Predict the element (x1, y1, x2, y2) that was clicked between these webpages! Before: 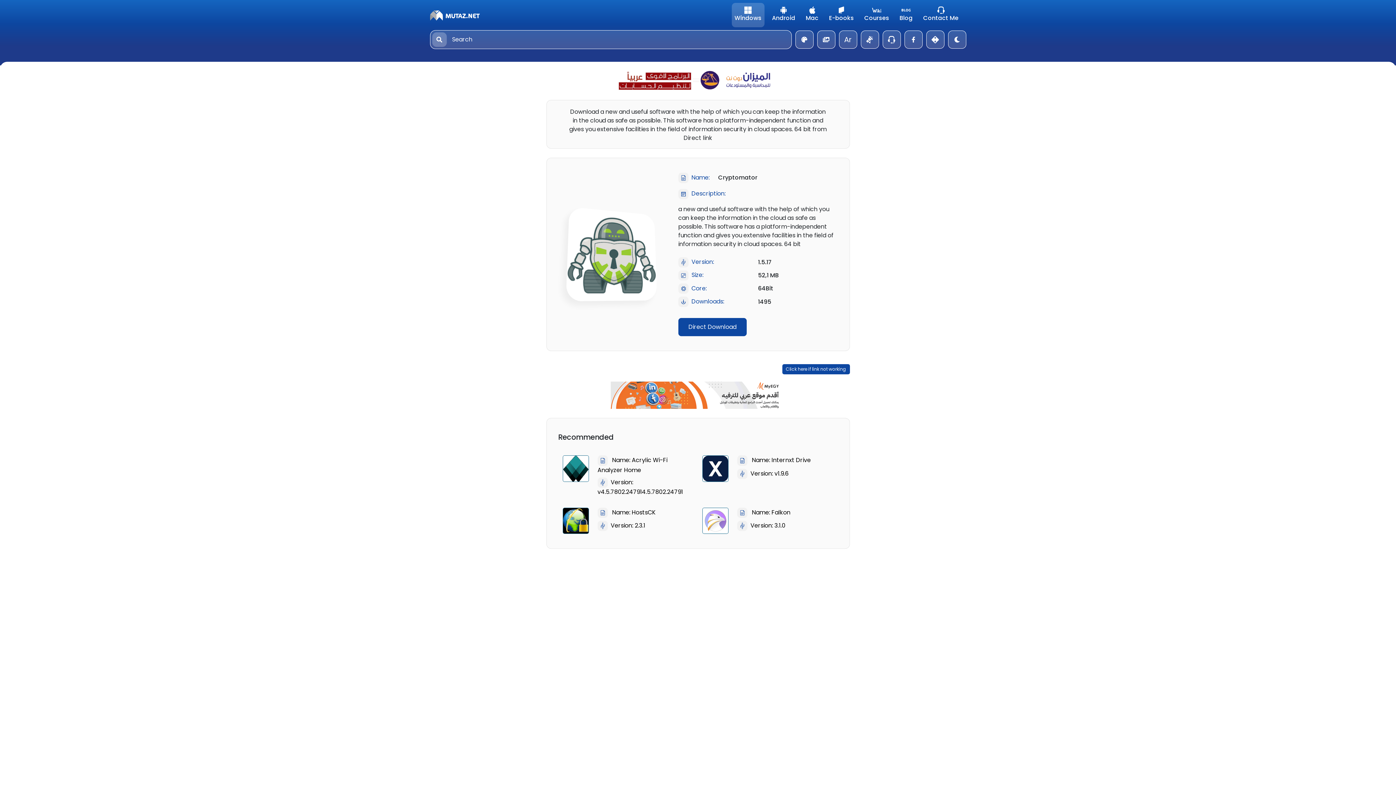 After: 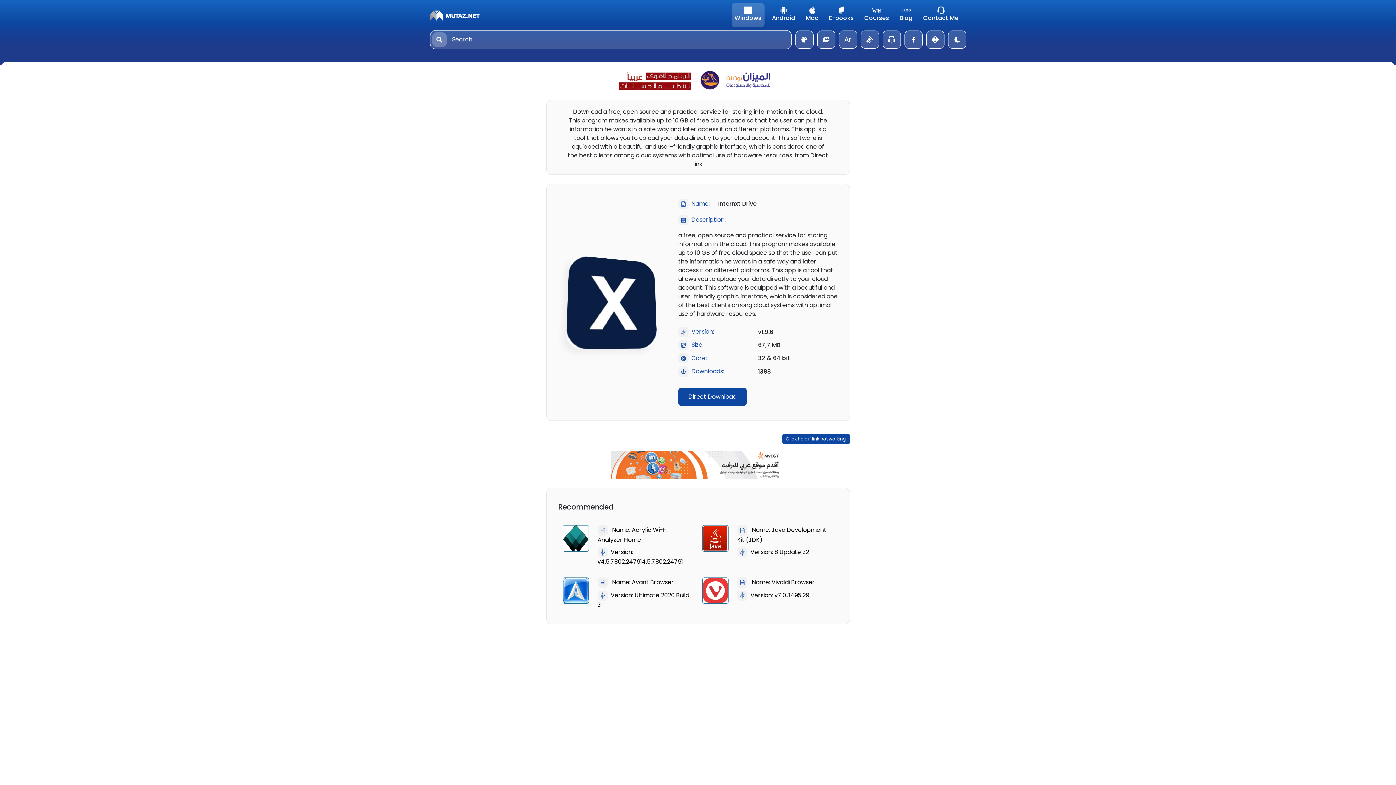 Action: label:    Name: Internxt Drive
  Version: v1.9.6 bbox: (702, 455, 833, 482)